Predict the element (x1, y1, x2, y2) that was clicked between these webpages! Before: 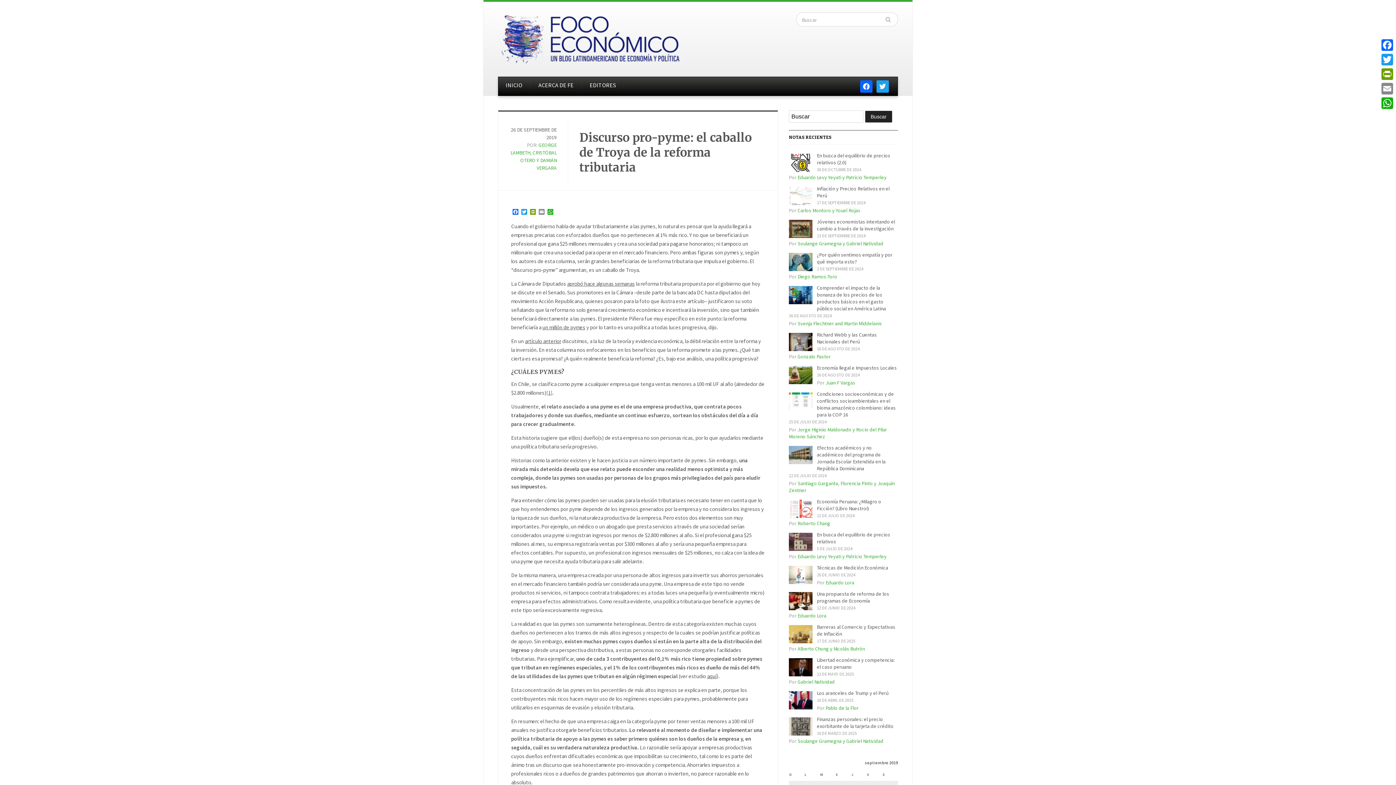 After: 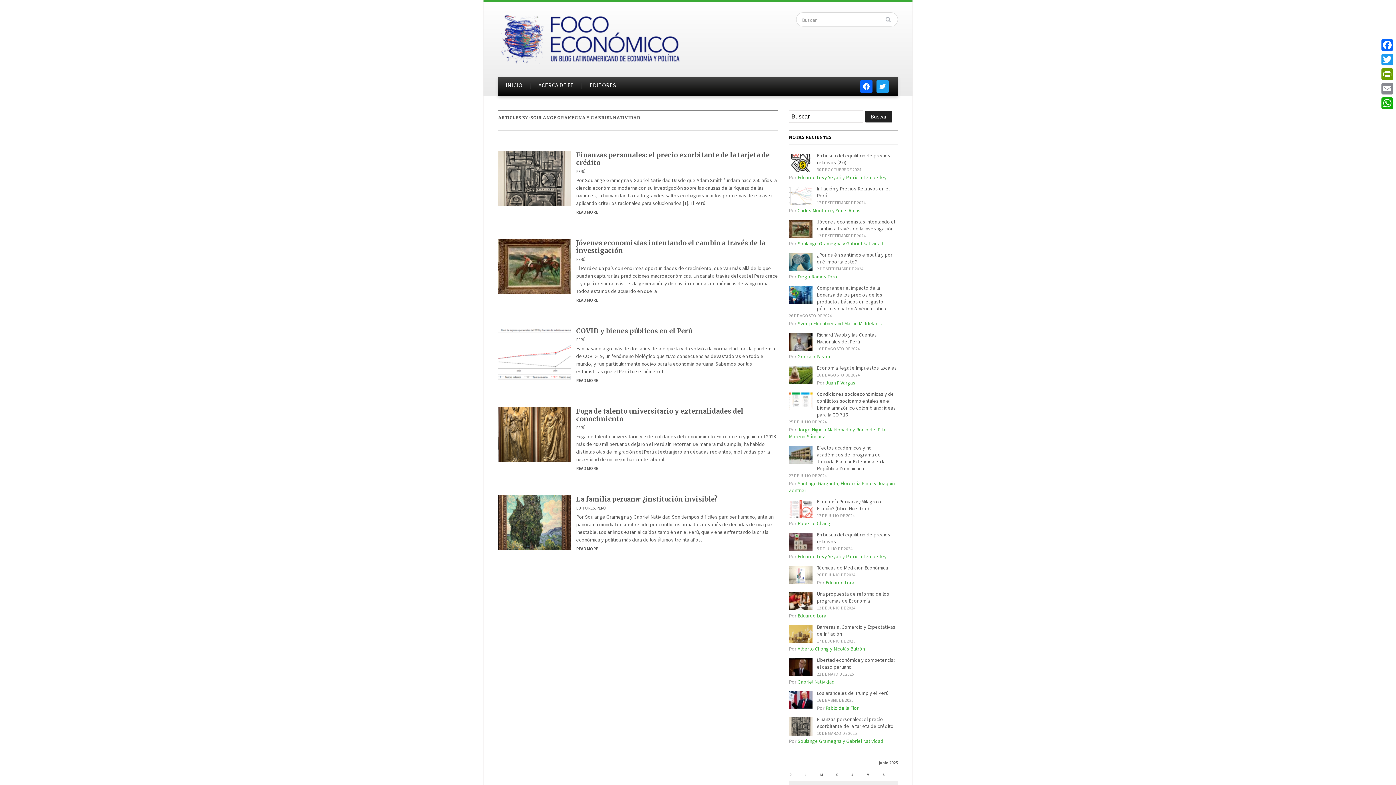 Action: bbox: (797, 738, 883, 744) label: Soulange Gramegna y Gabriel Natividad